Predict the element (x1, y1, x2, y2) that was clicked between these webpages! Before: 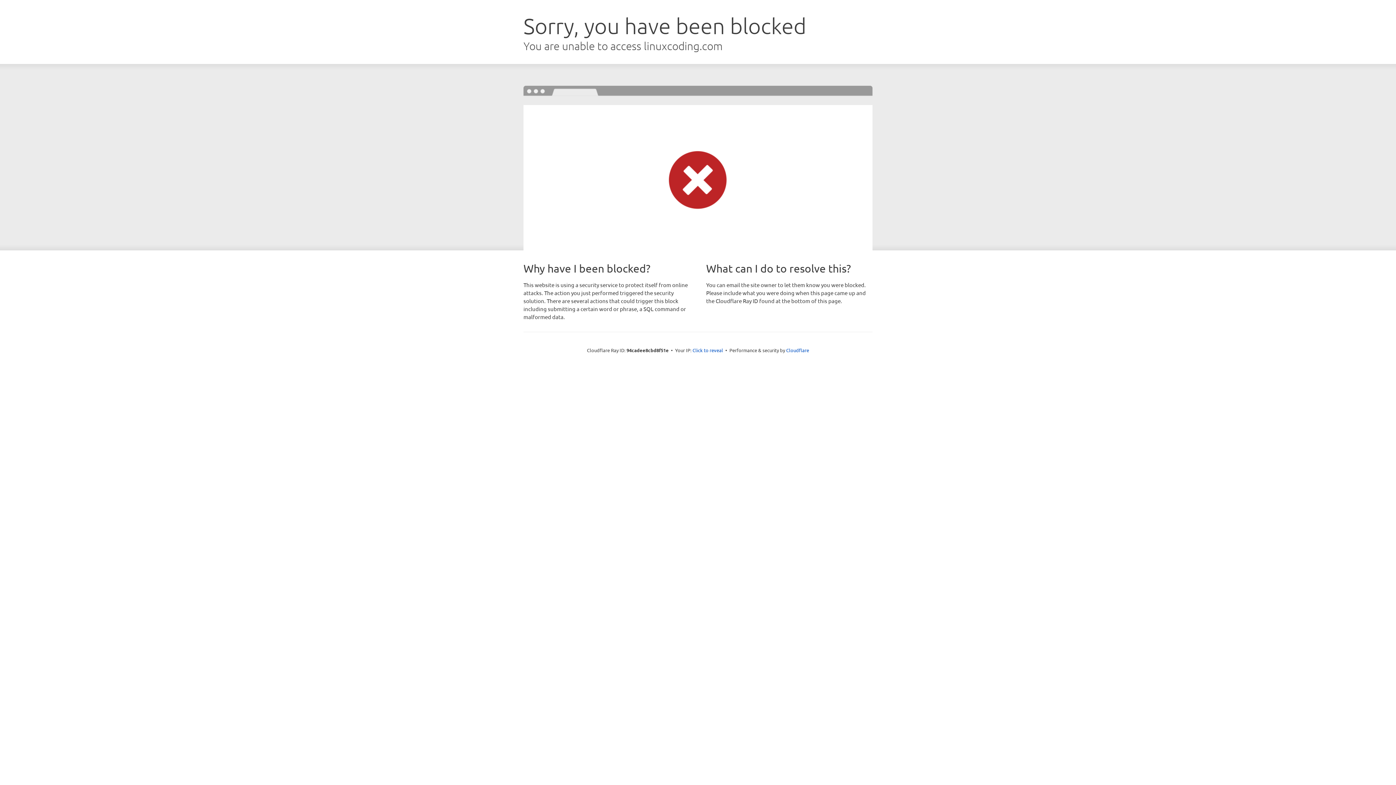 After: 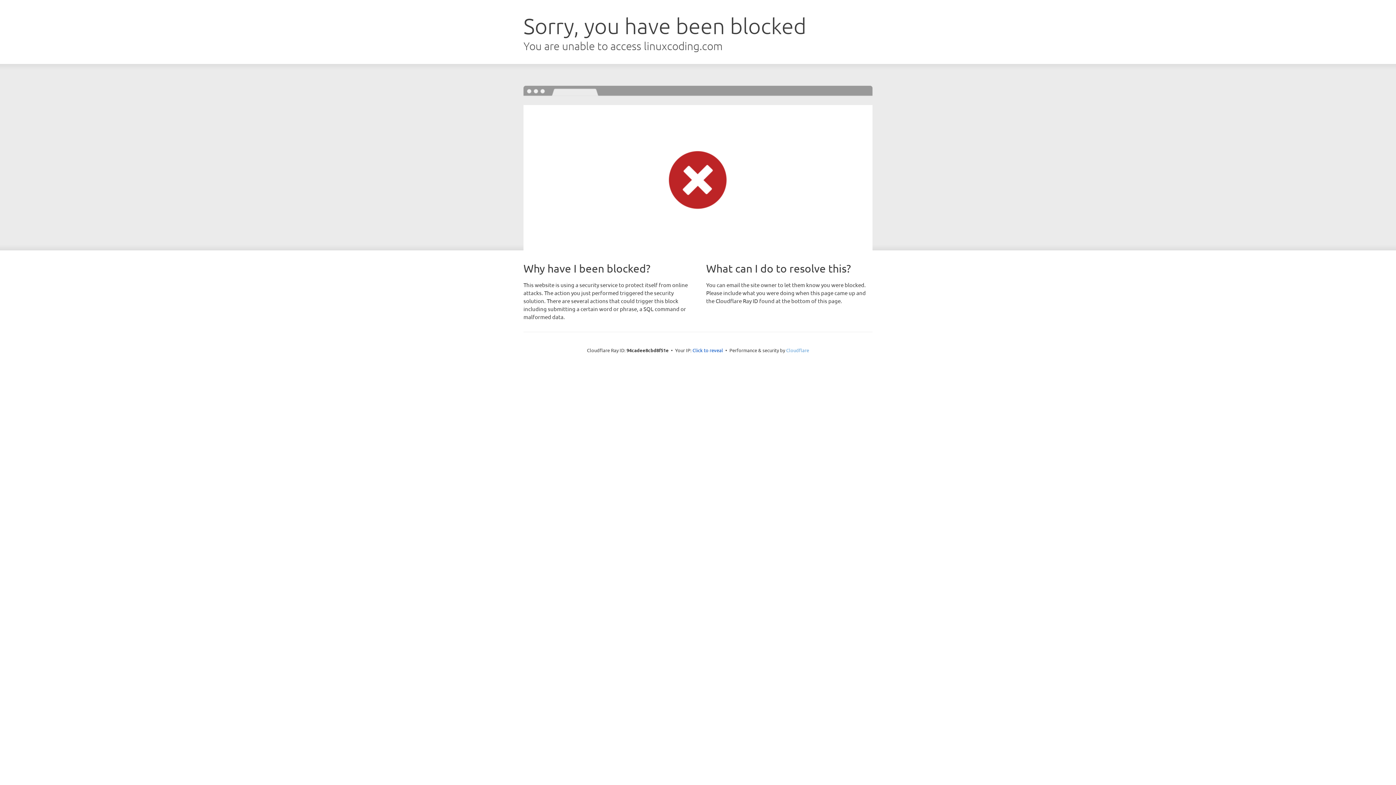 Action: label: Cloudflare bbox: (786, 347, 809, 353)